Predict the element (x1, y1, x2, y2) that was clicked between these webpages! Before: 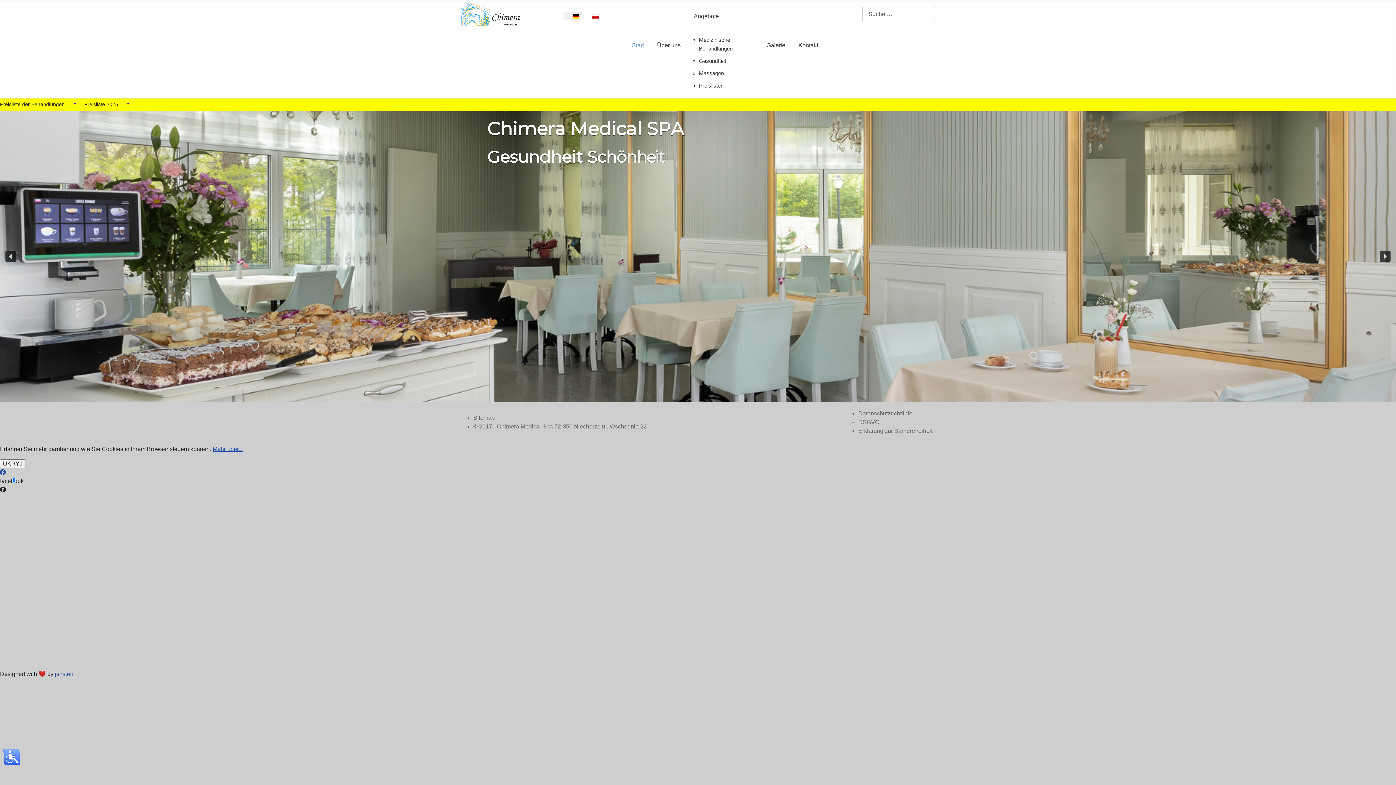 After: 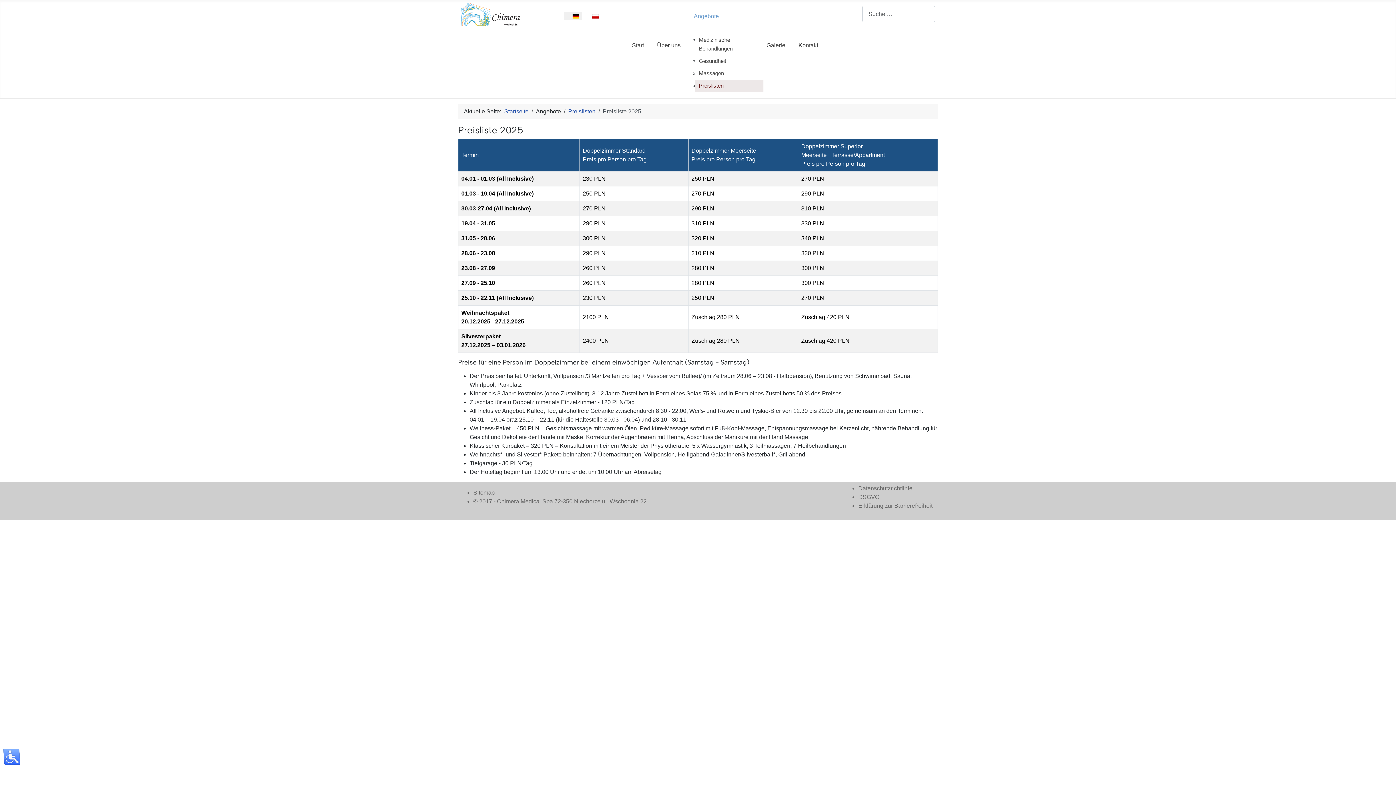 Action: bbox: (84, 101, 129, 107) label: Preisliste 2025